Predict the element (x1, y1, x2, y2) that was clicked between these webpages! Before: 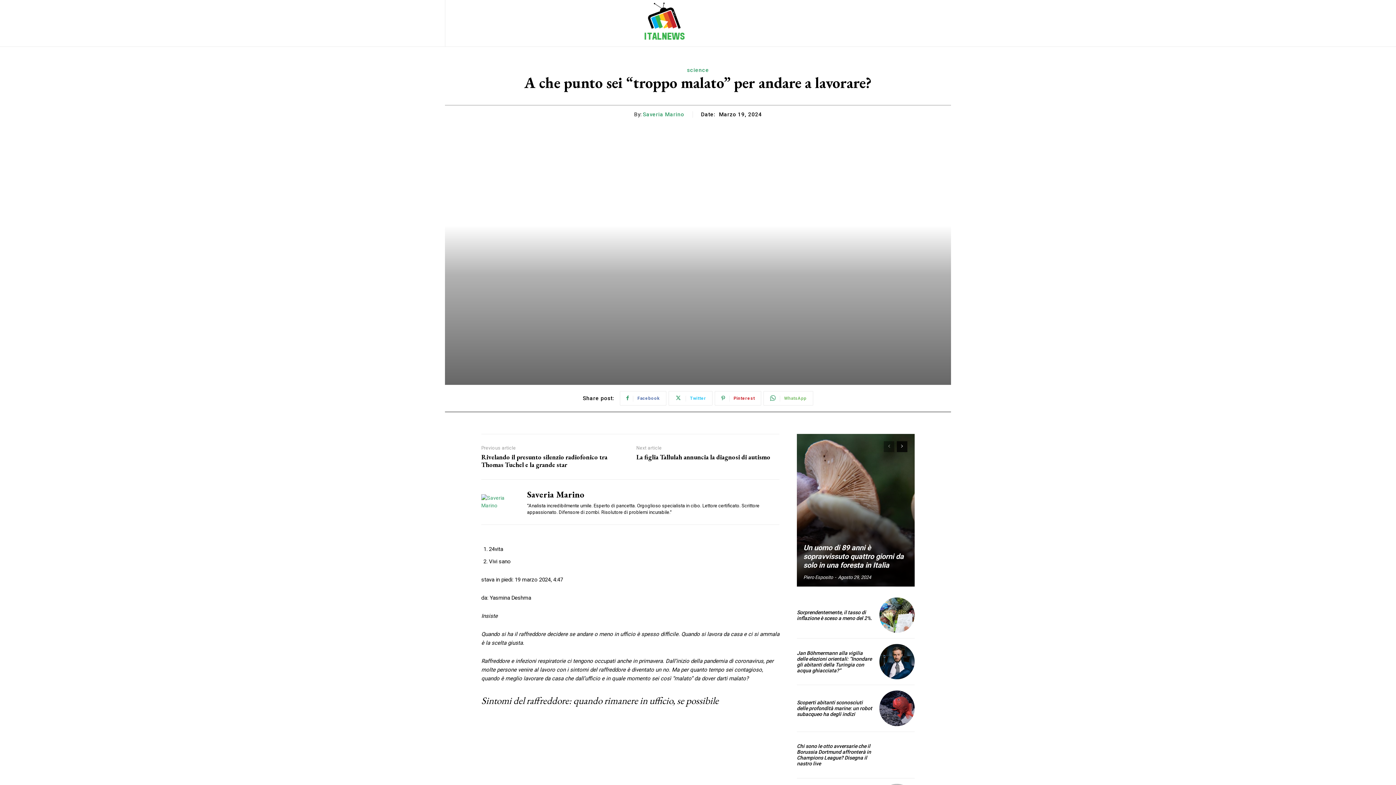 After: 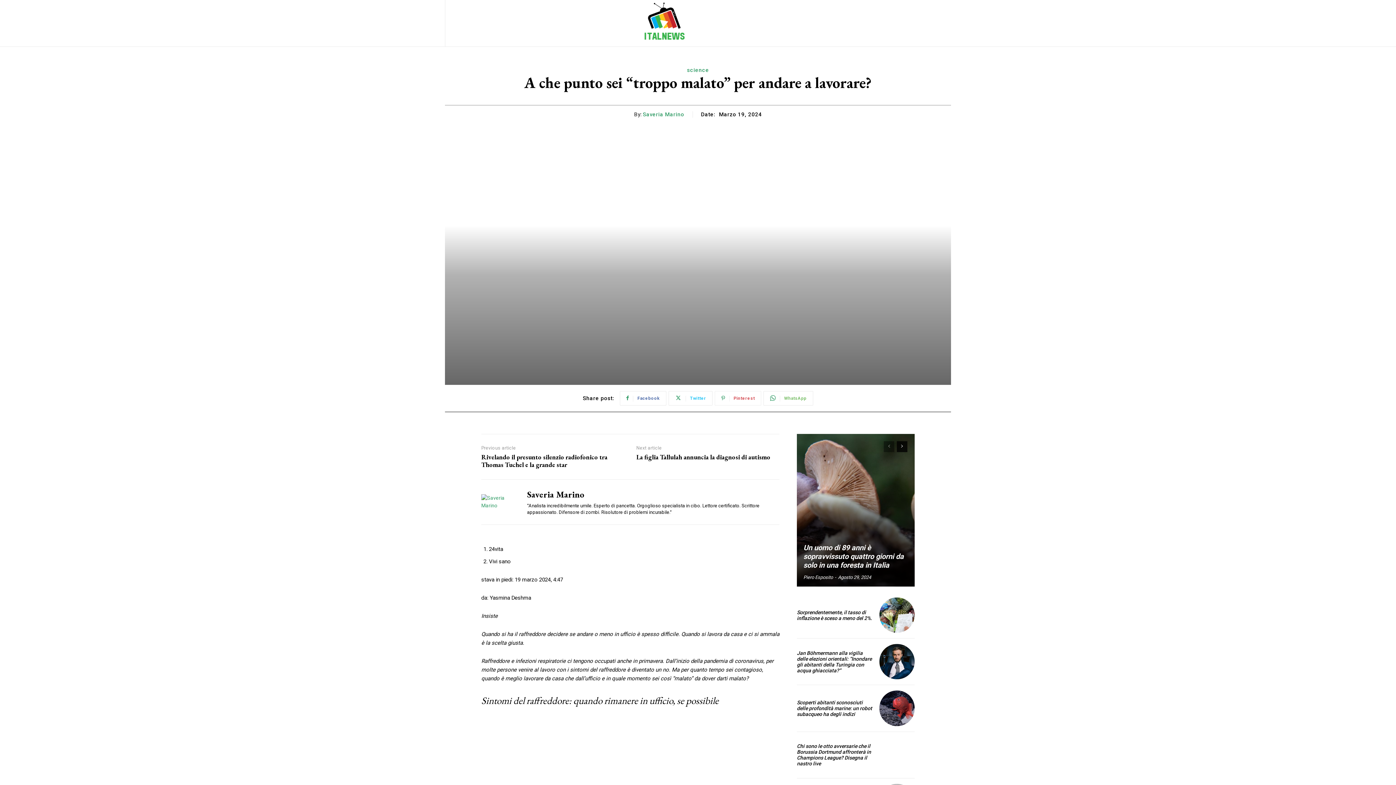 Action: bbox: (715, 391, 761, 405) label: Pinterest